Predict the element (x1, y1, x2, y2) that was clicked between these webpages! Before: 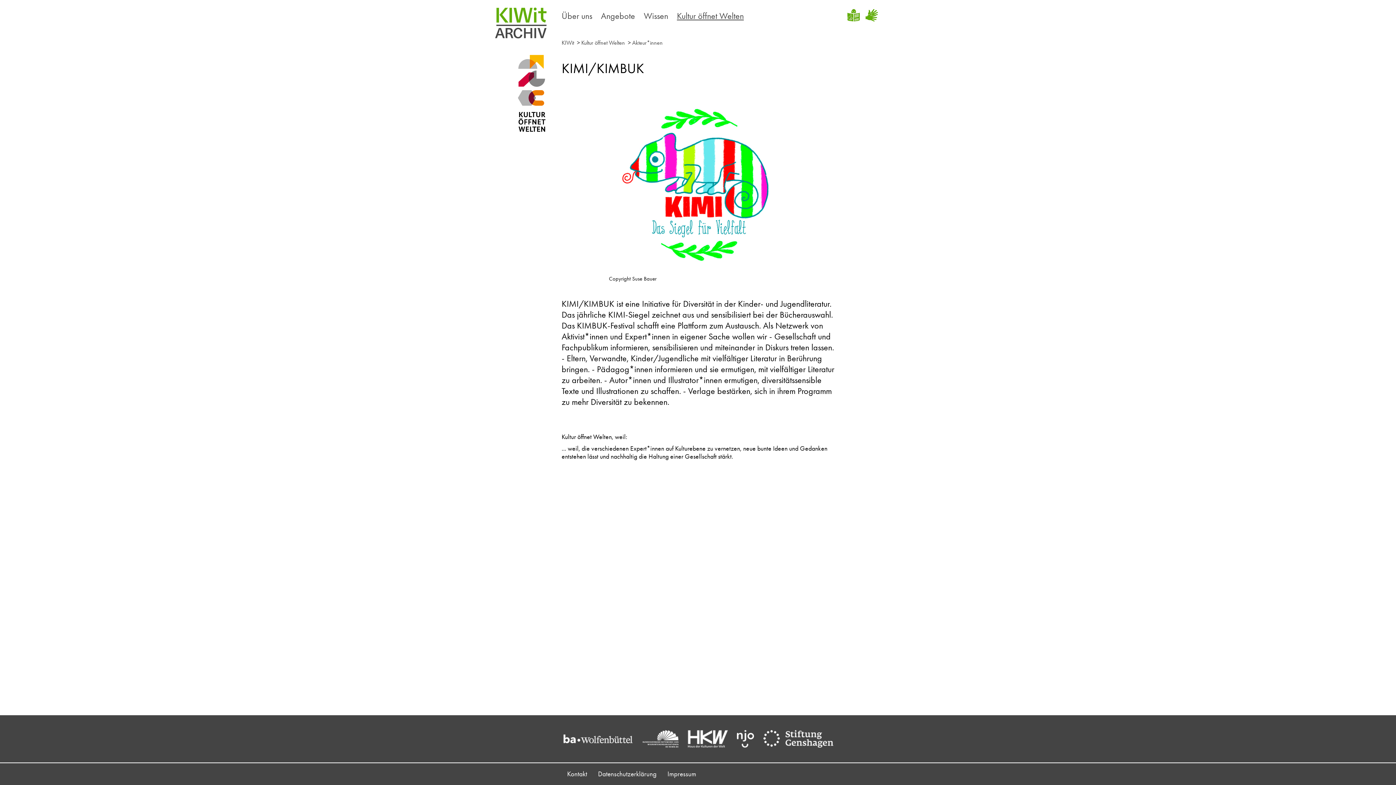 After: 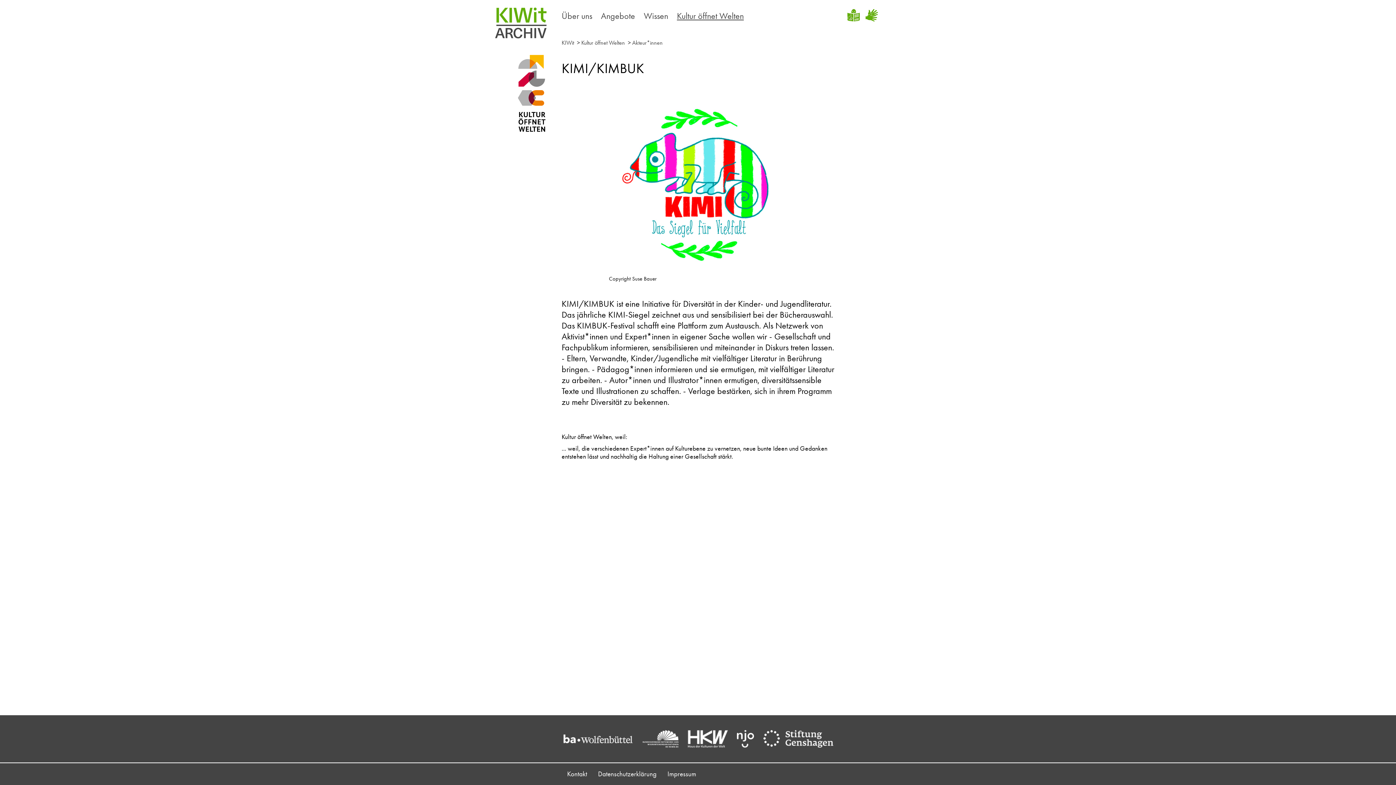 Action: bbox: (736, 715, 761, 762)